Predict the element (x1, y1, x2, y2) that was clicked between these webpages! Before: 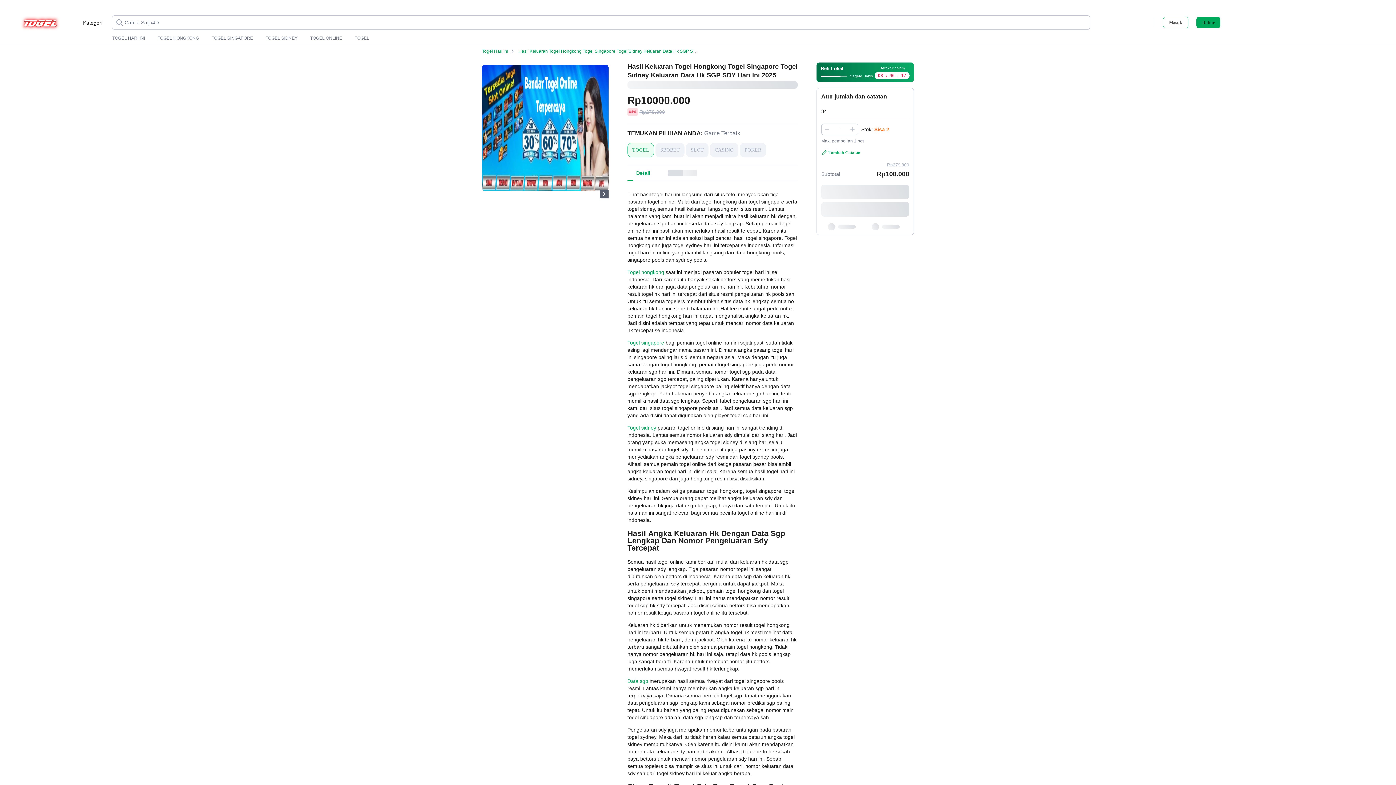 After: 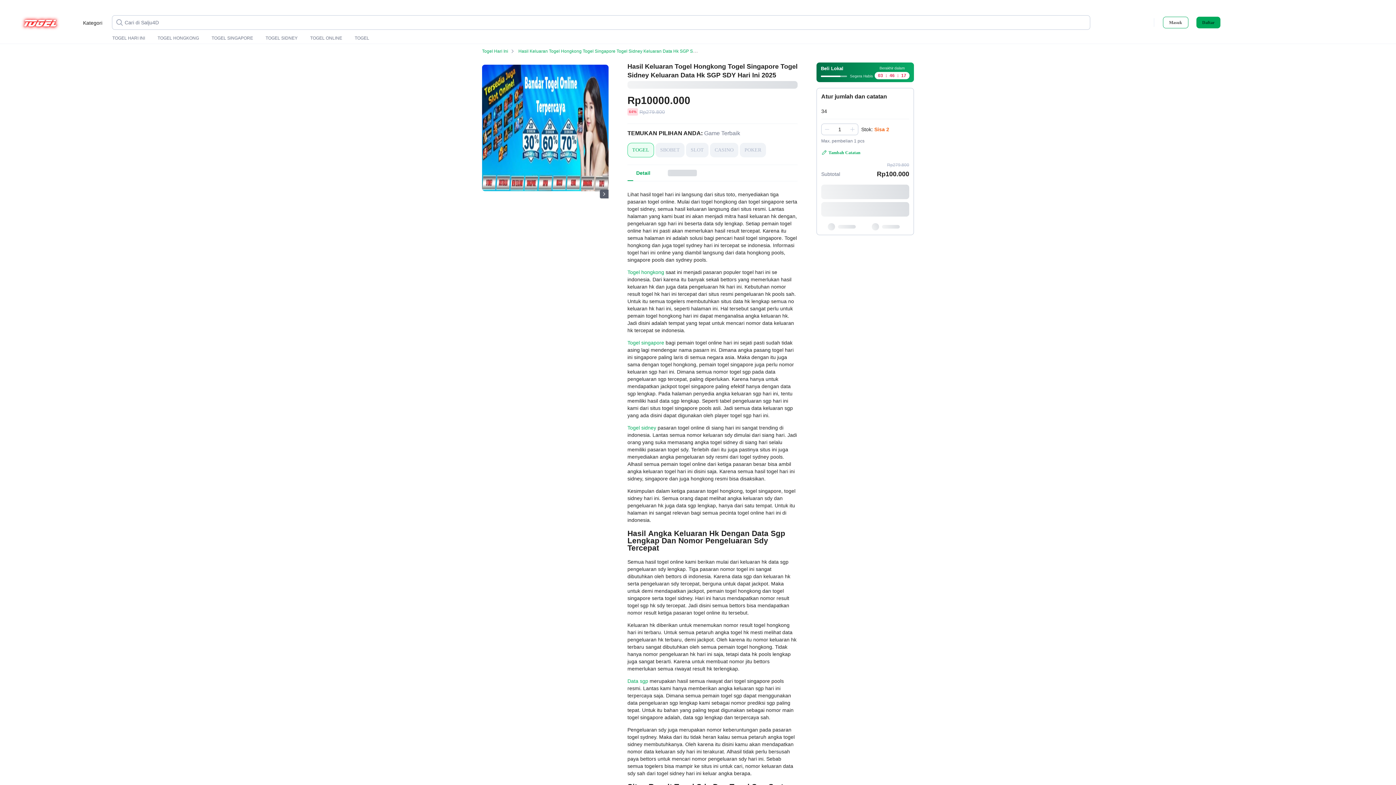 Action: label: Togel sidney bbox: (627, 425, 656, 430)